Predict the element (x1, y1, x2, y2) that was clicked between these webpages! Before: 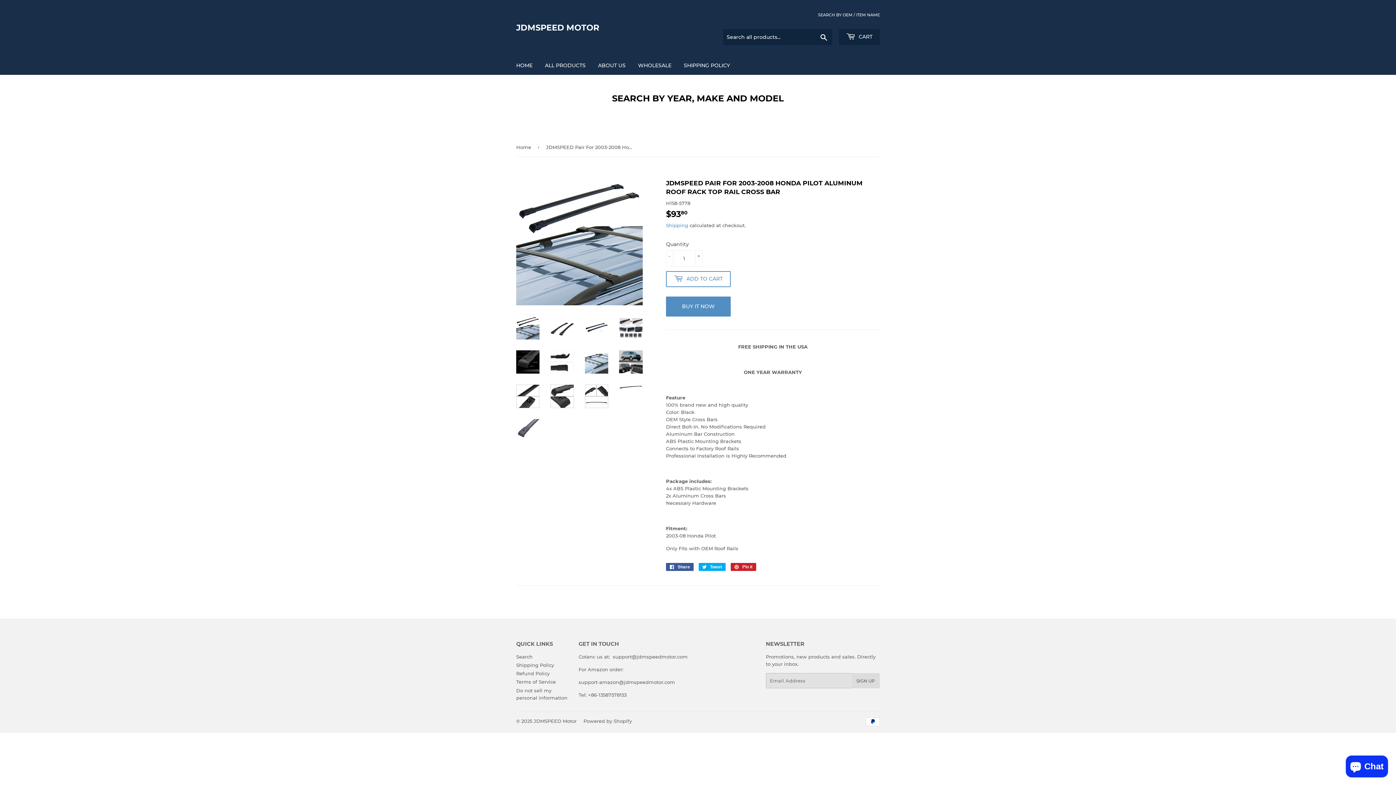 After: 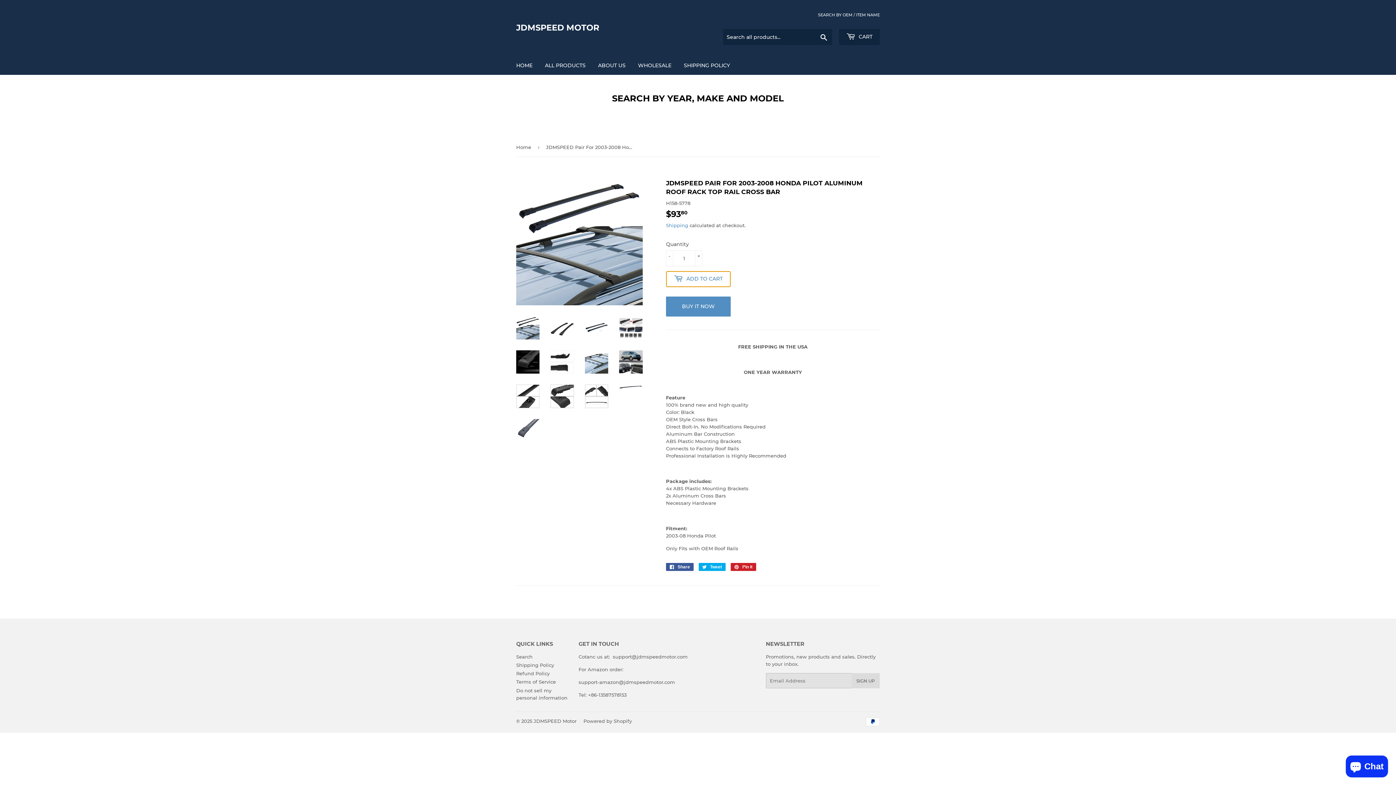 Action: bbox: (666, 271, 730, 287) label:  ADD TO CART